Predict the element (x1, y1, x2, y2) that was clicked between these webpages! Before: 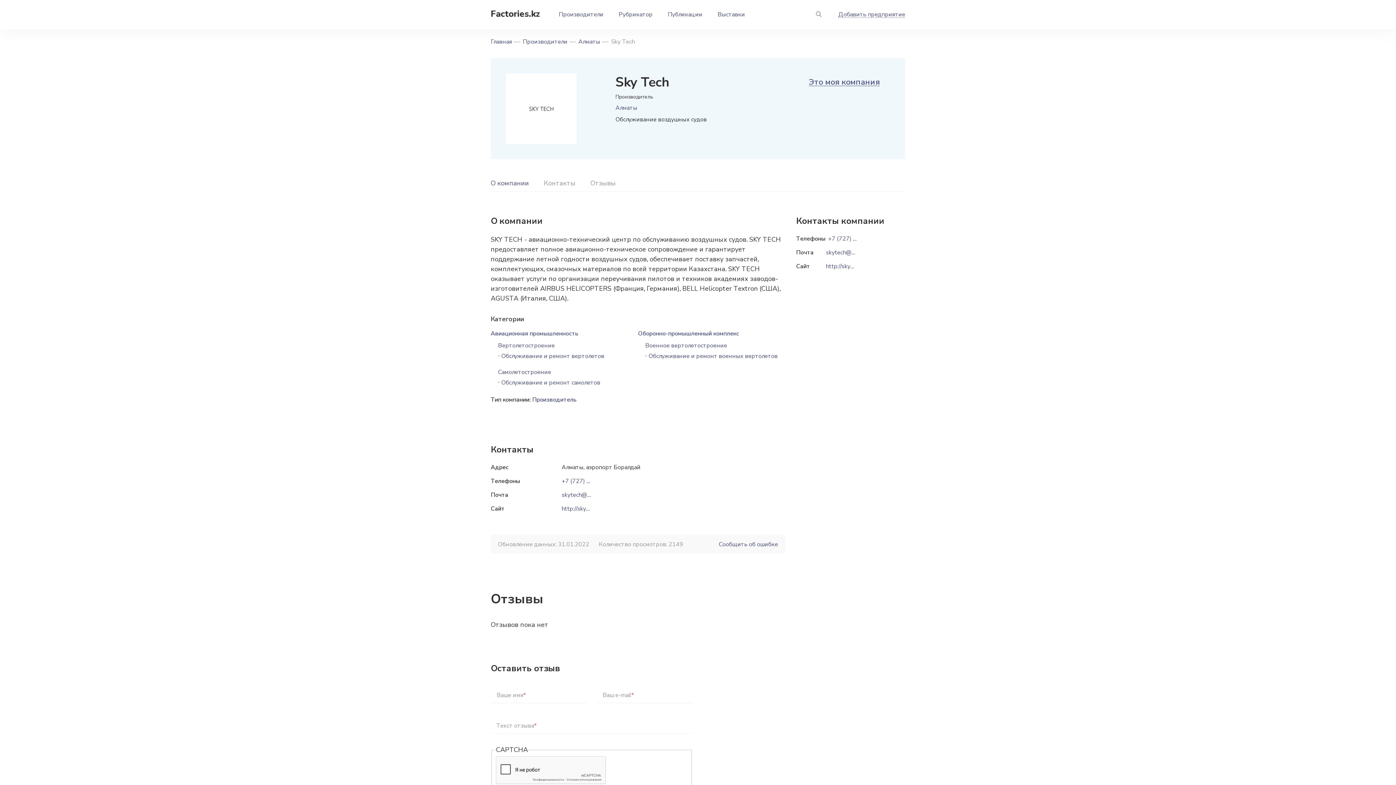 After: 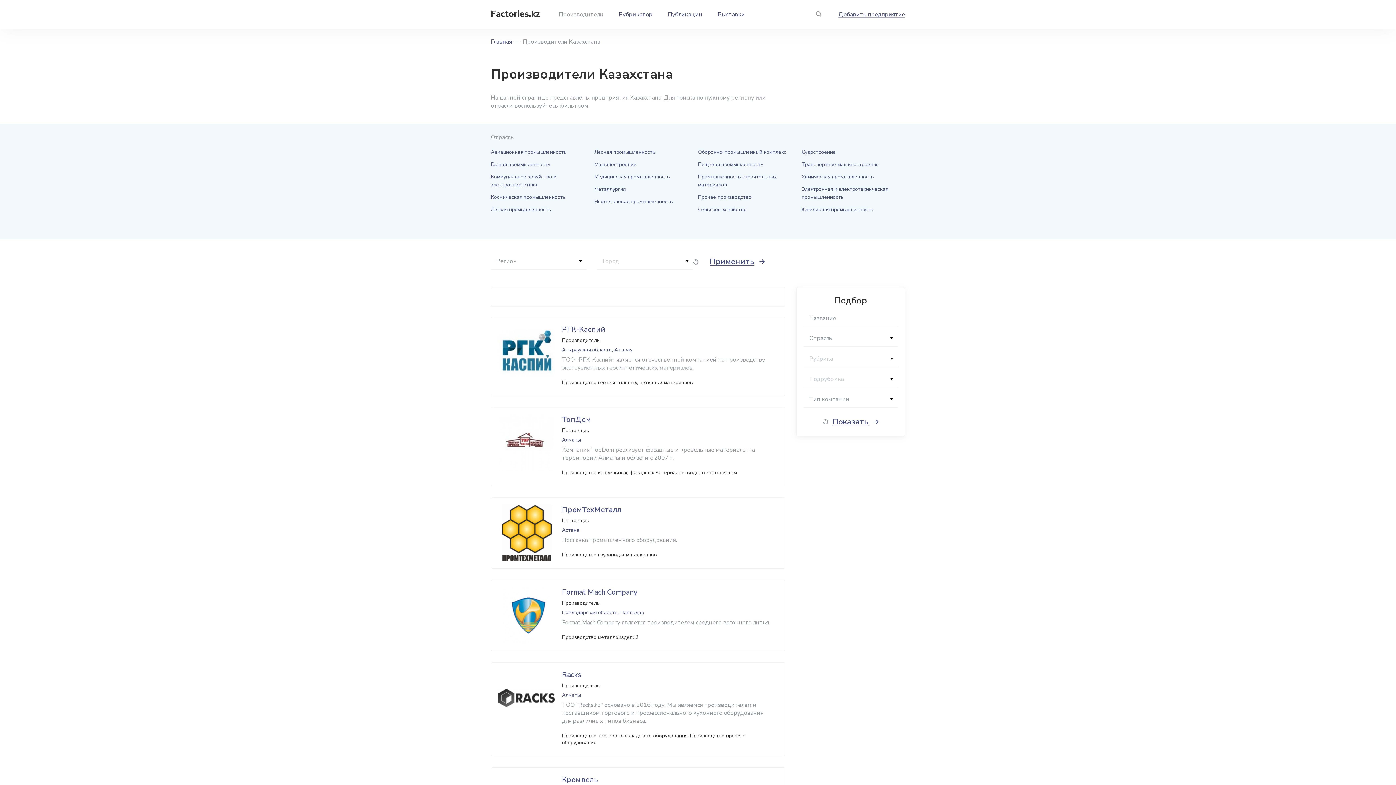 Action: label: Производители bbox: (522, 37, 567, 45)